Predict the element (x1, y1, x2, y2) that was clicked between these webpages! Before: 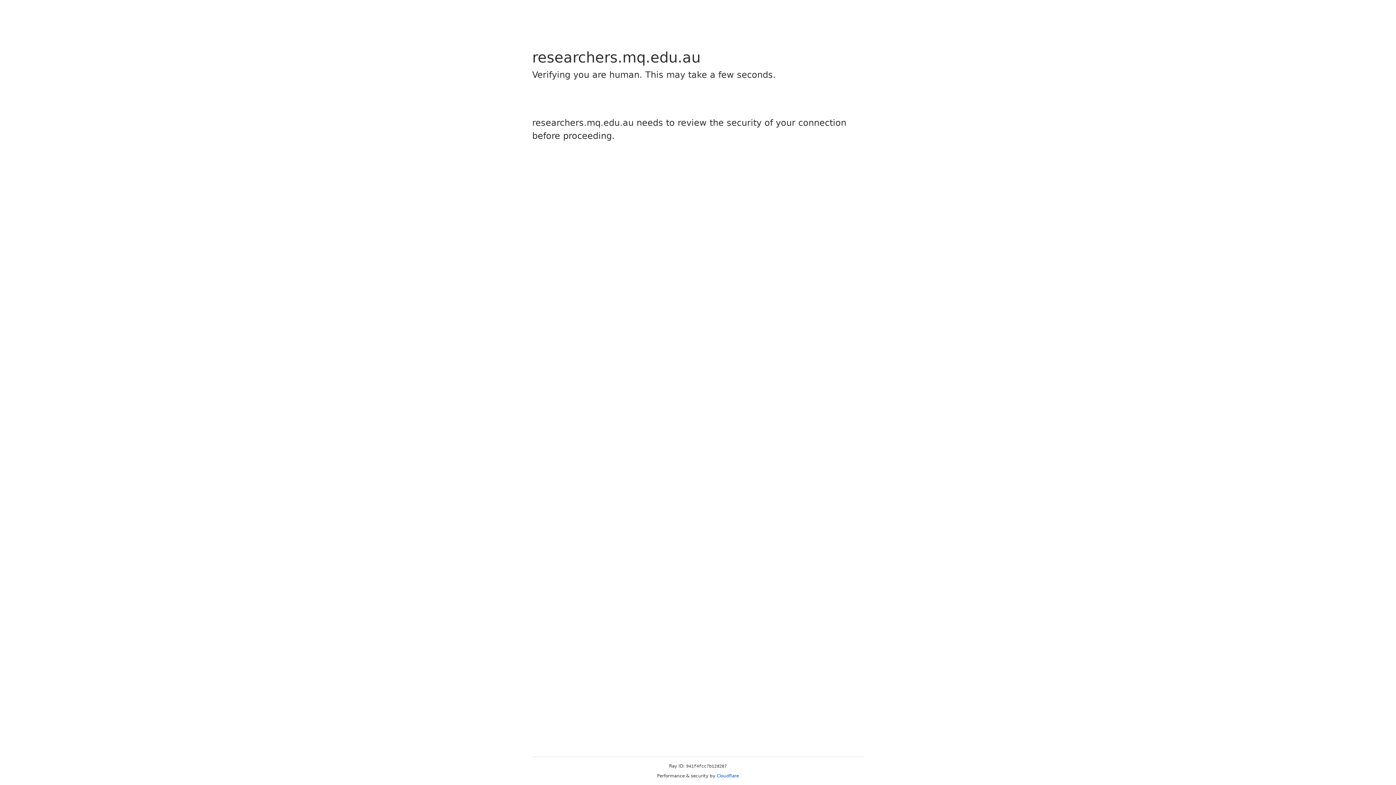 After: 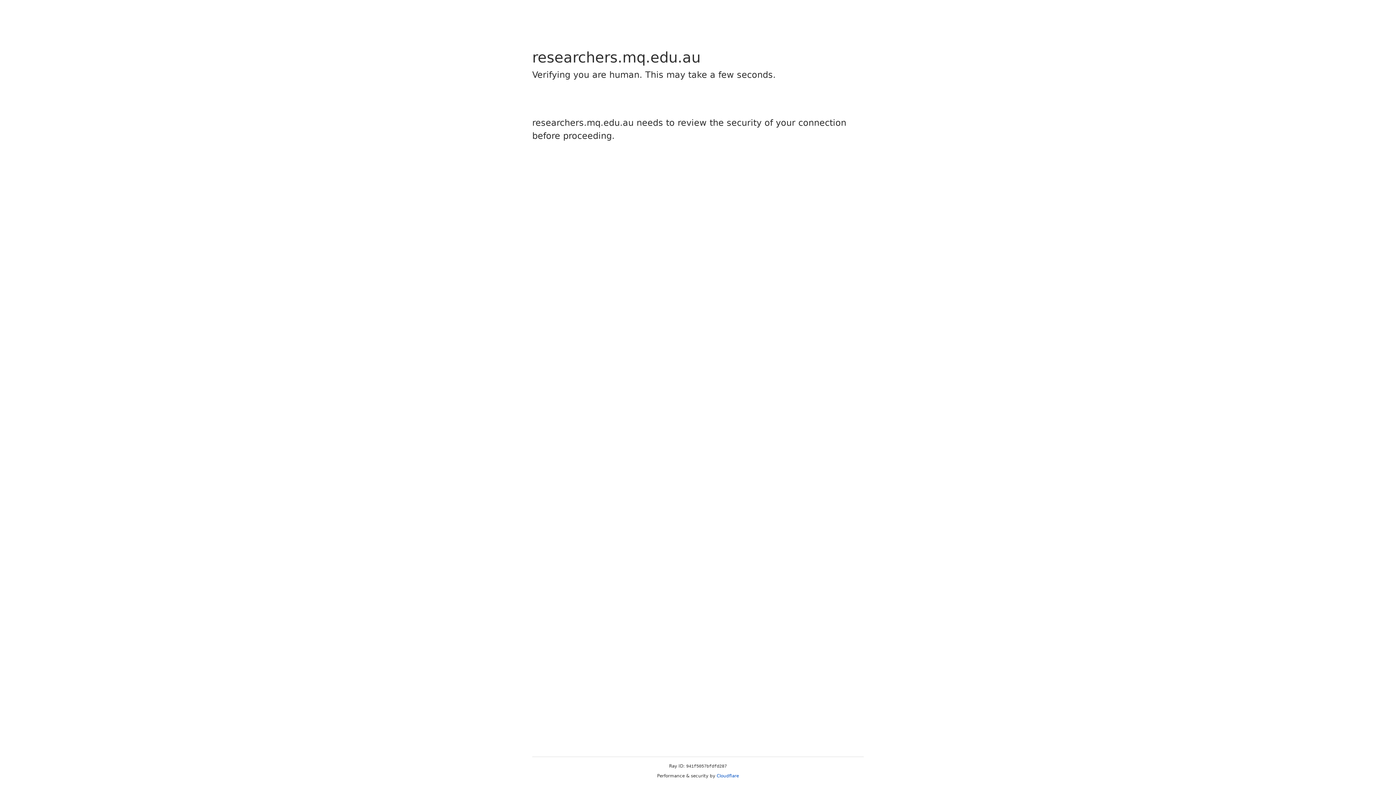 Action: label: Cloudflare bbox: (716, 773, 739, 778)